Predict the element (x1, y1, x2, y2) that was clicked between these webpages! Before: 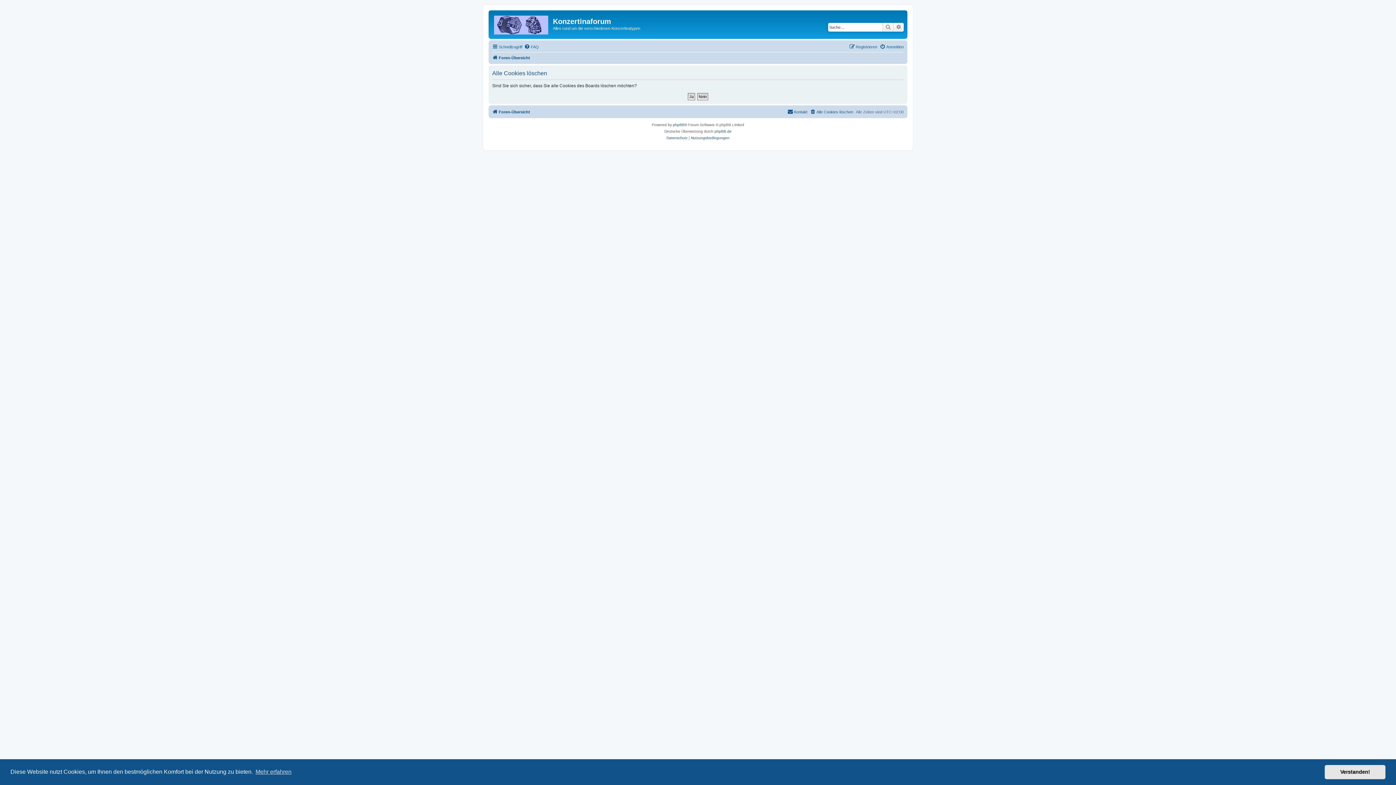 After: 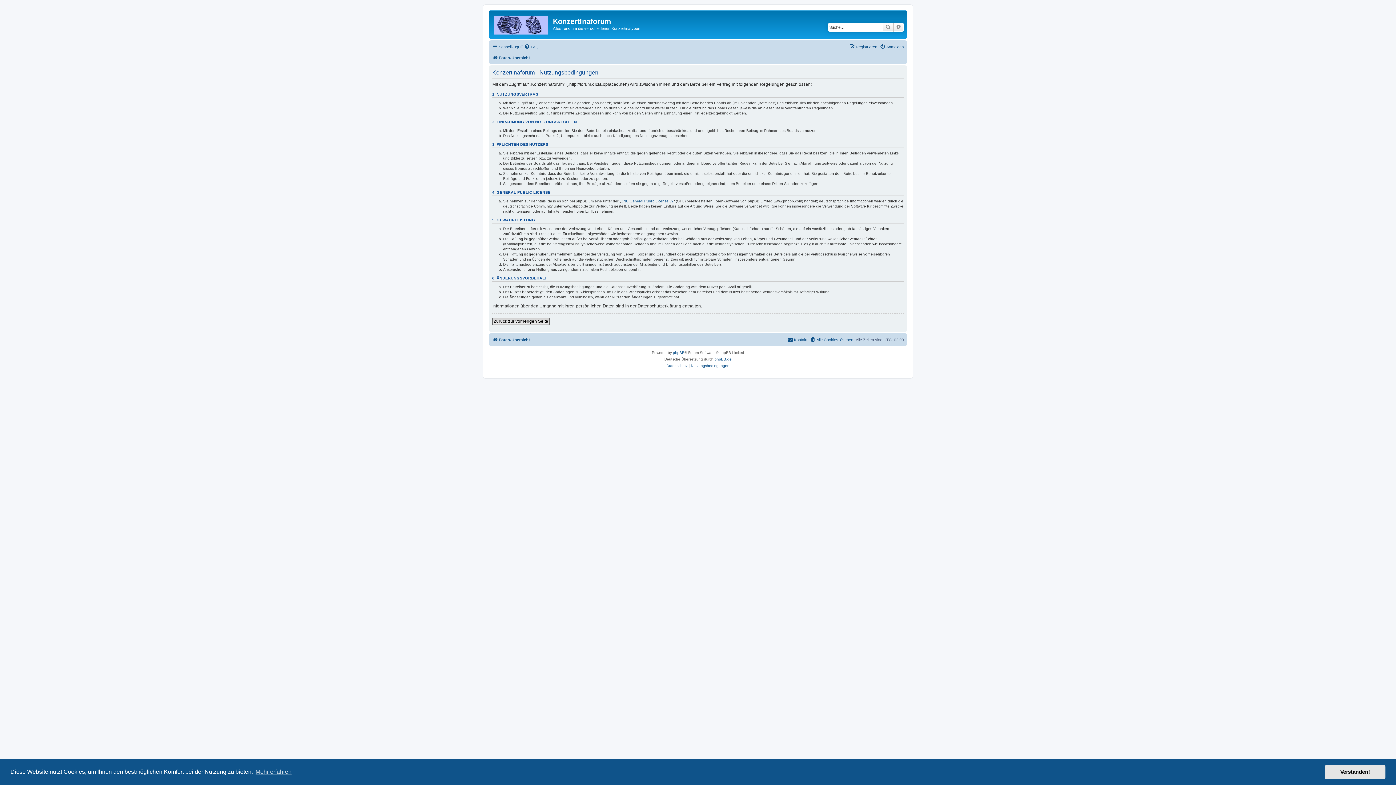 Action: bbox: (691, 134, 729, 141) label: Nutzungsbedingungen